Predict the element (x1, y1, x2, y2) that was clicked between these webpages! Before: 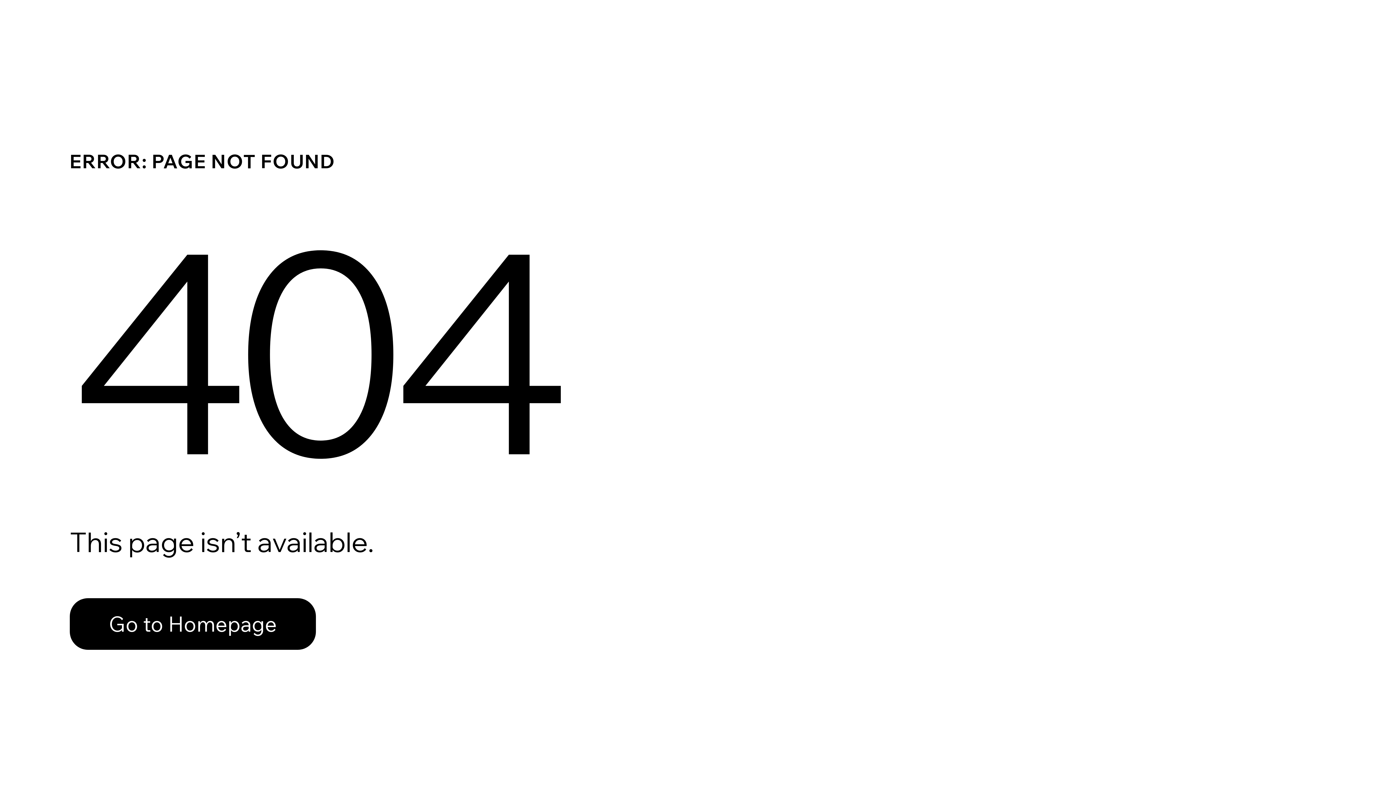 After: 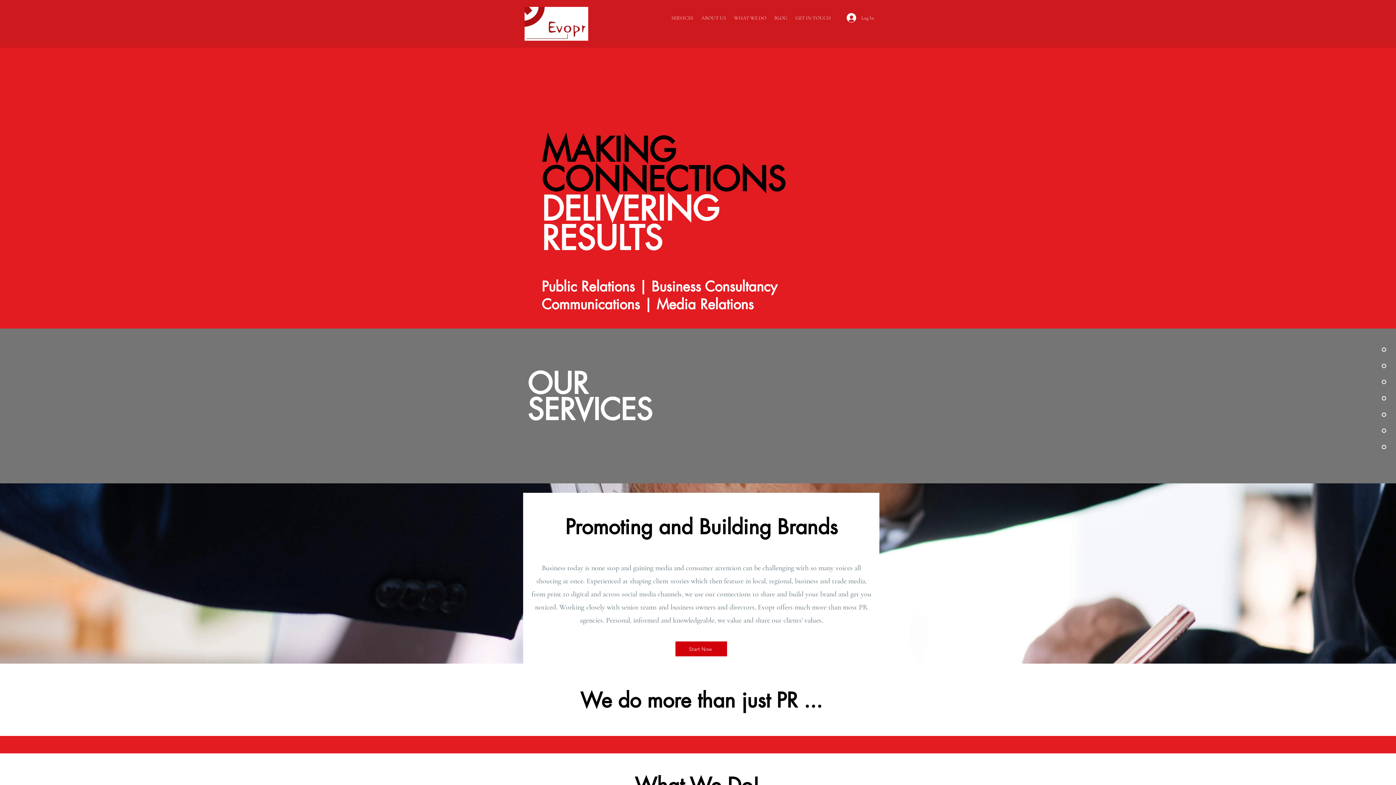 Action: bbox: (69, 582, 768, 659) label: Go to Homepage